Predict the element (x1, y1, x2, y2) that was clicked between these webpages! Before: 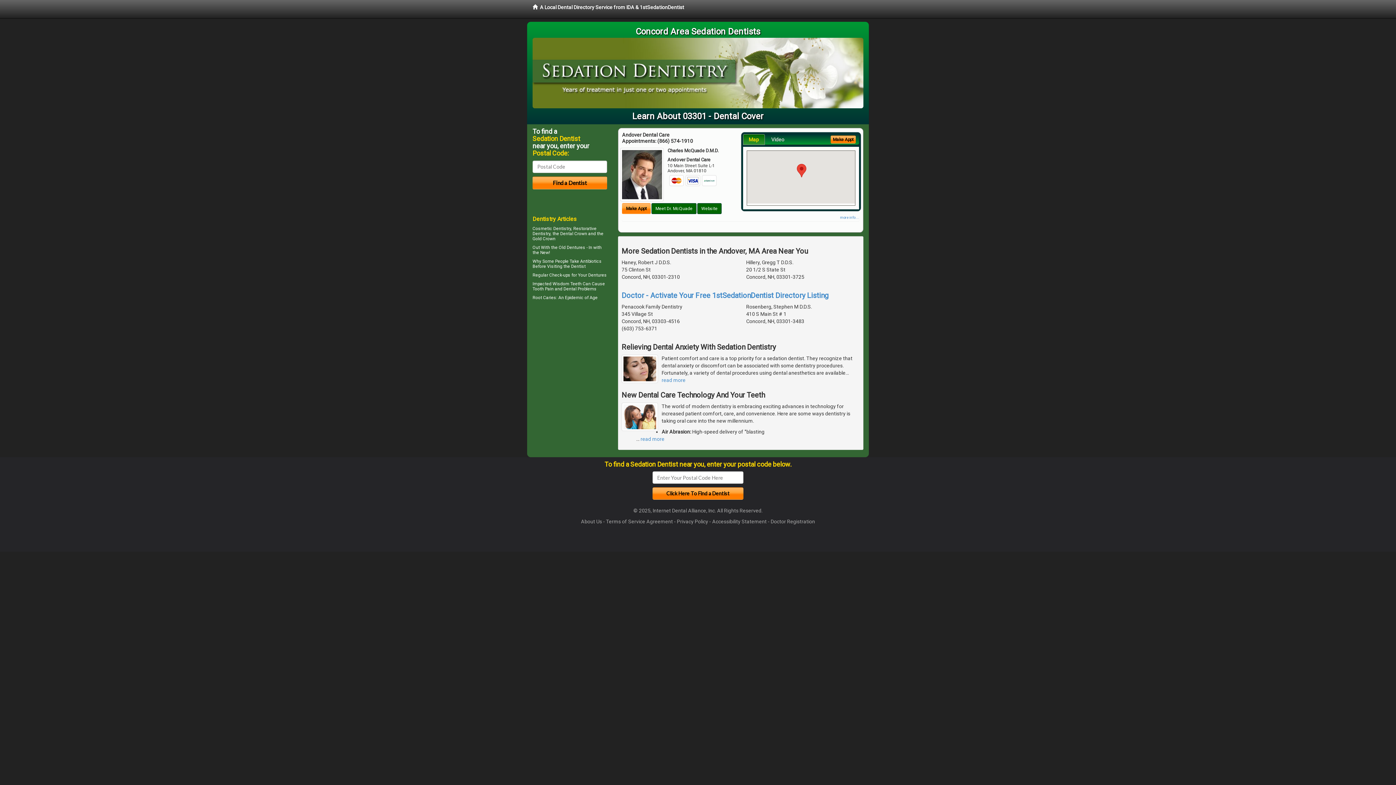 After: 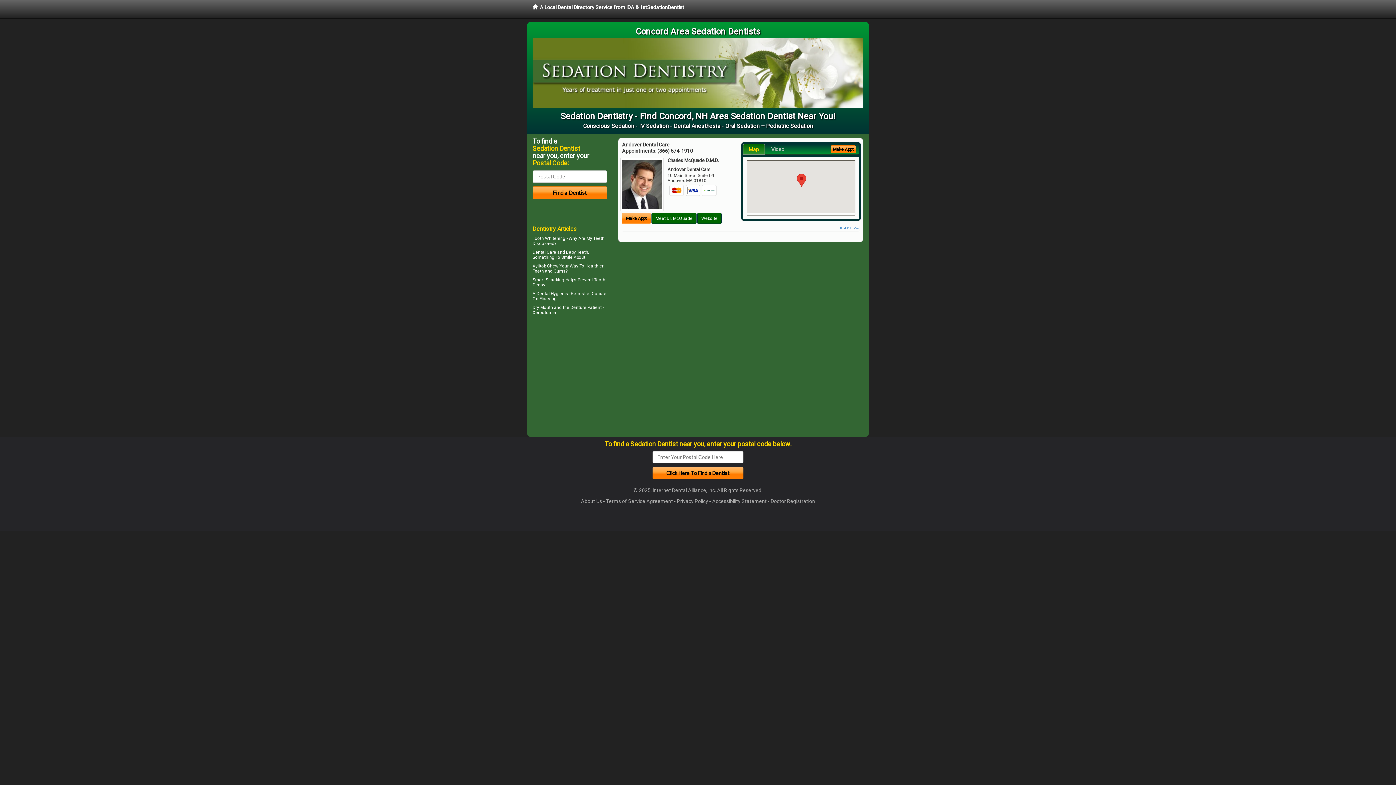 Action: bbox: (525, 0, 691, 18) label:   A Local Dental Directory Service from IDA & 1stSedationDentist